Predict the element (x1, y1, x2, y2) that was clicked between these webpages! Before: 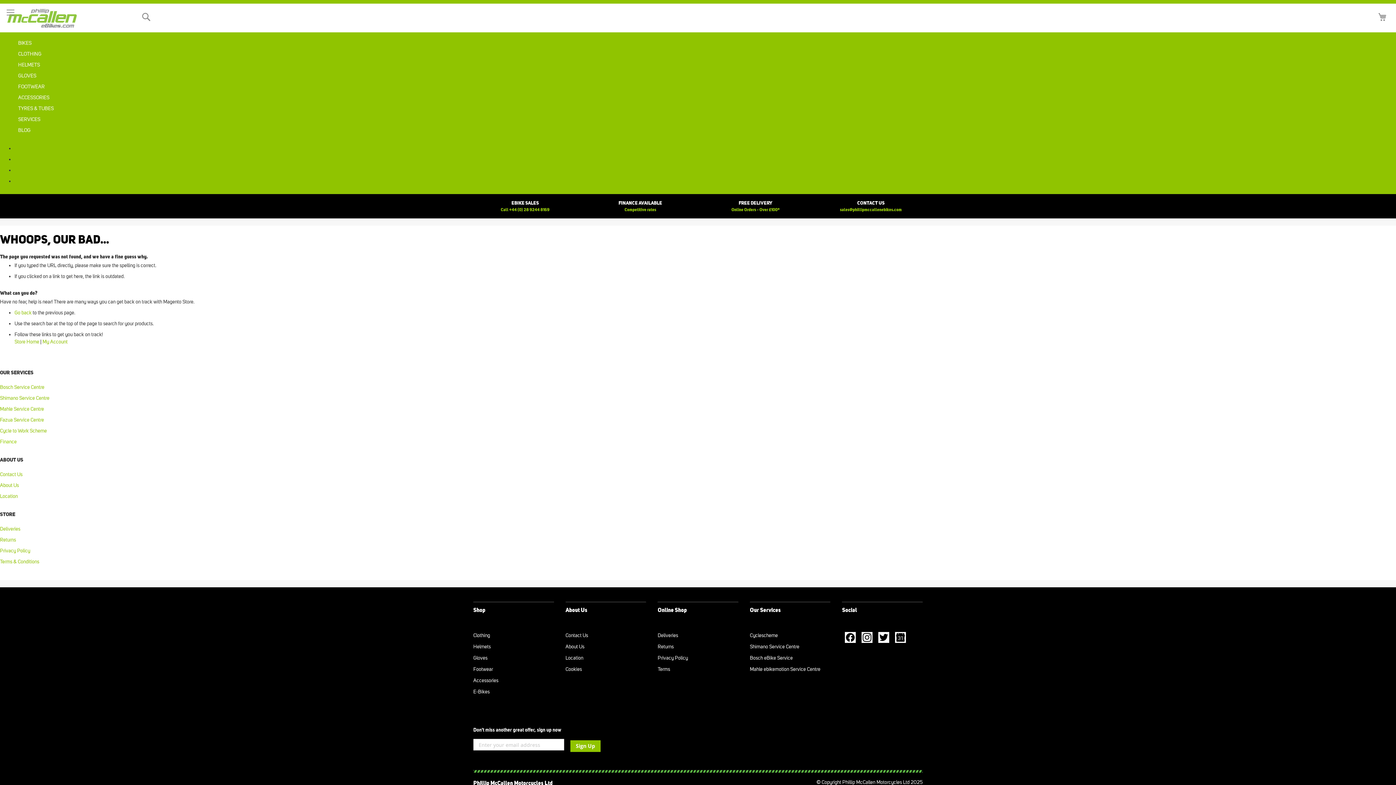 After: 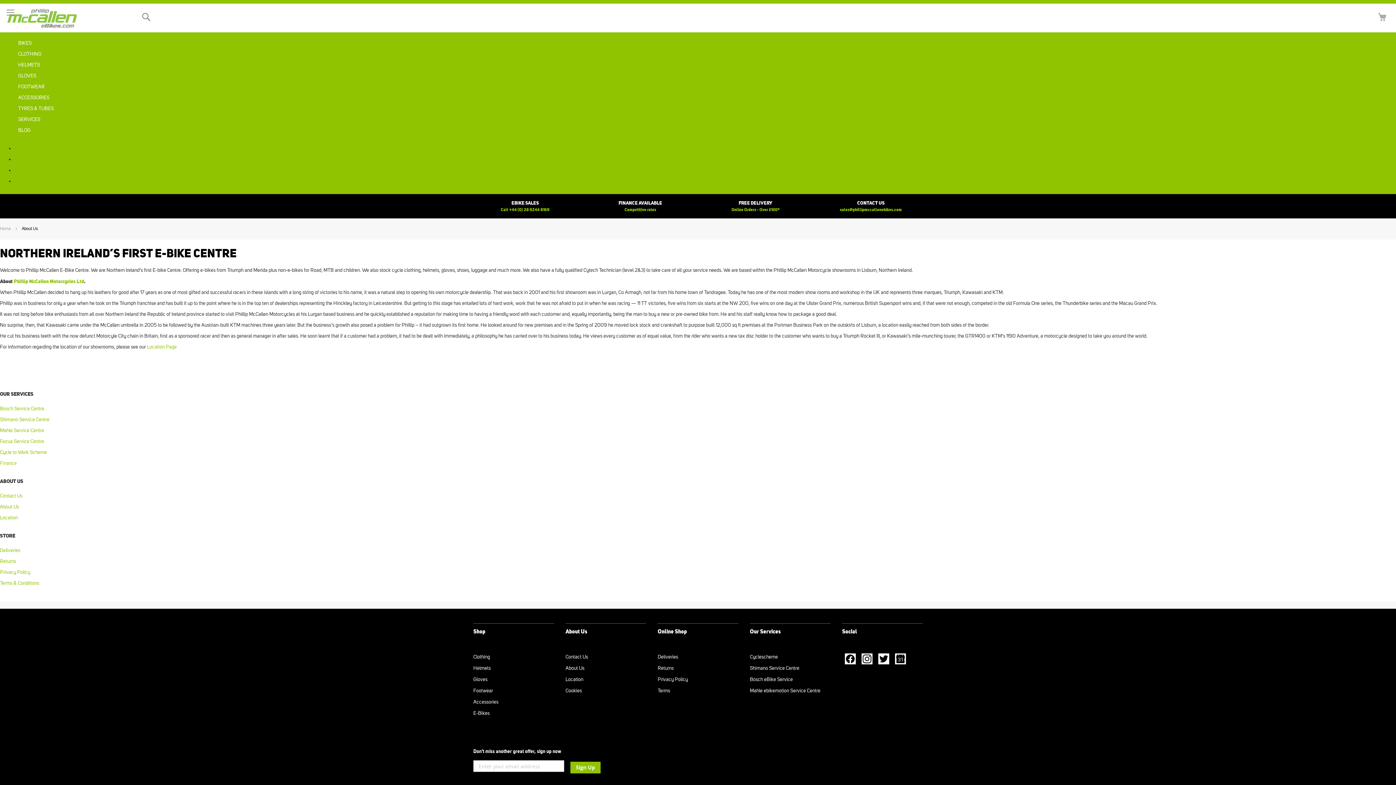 Action: label: About Us bbox: (14, 145, 33, 151)